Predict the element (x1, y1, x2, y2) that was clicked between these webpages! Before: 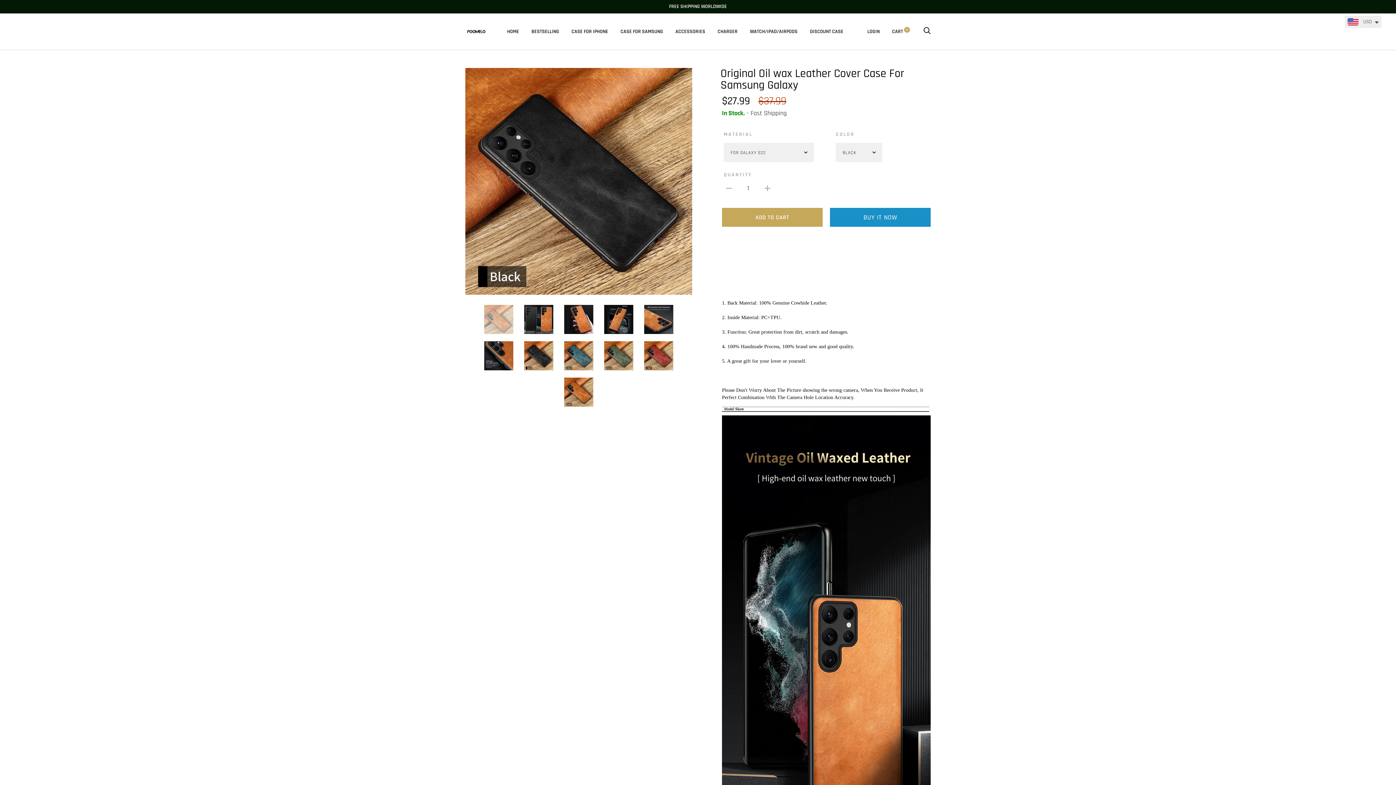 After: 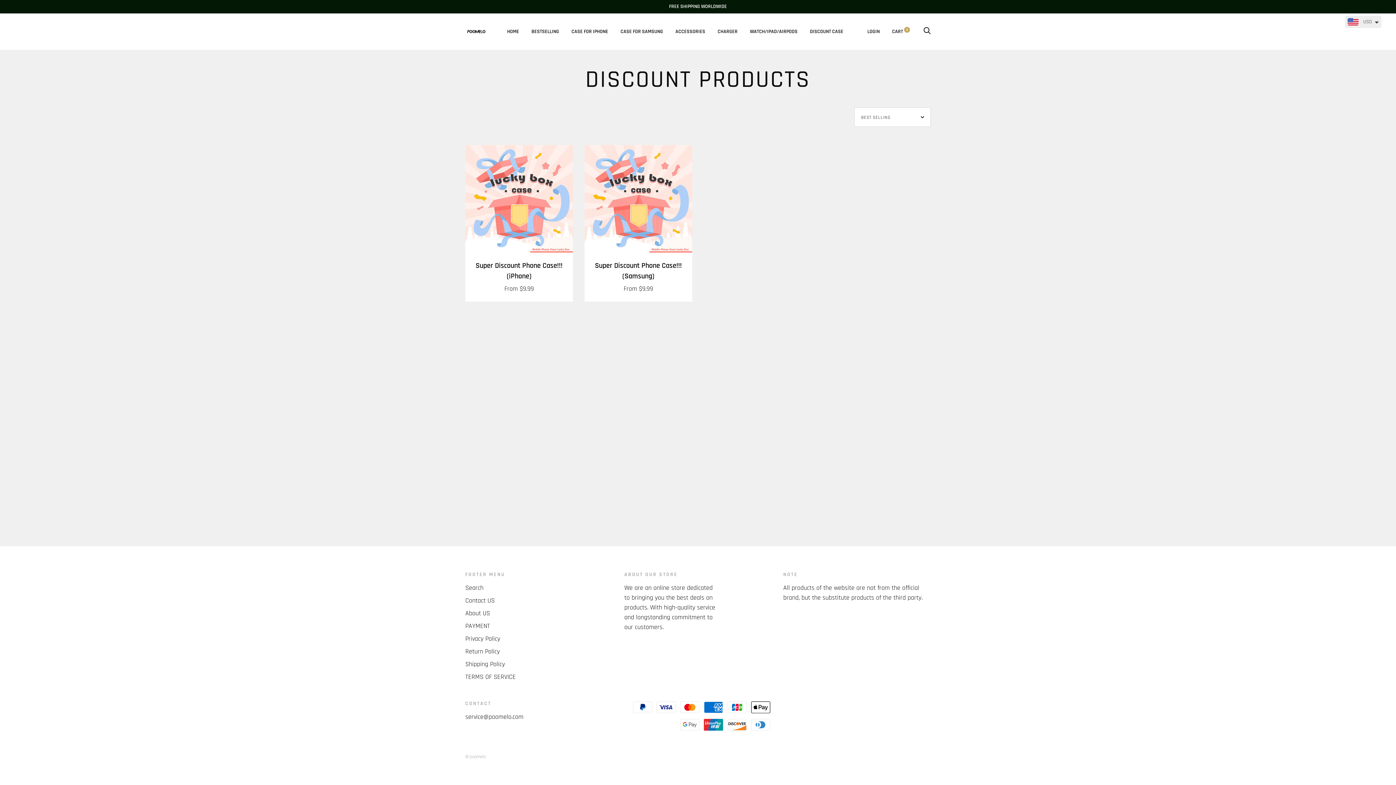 Action: bbox: (810, 28, 843, 34) label: DISCOUNT CASE